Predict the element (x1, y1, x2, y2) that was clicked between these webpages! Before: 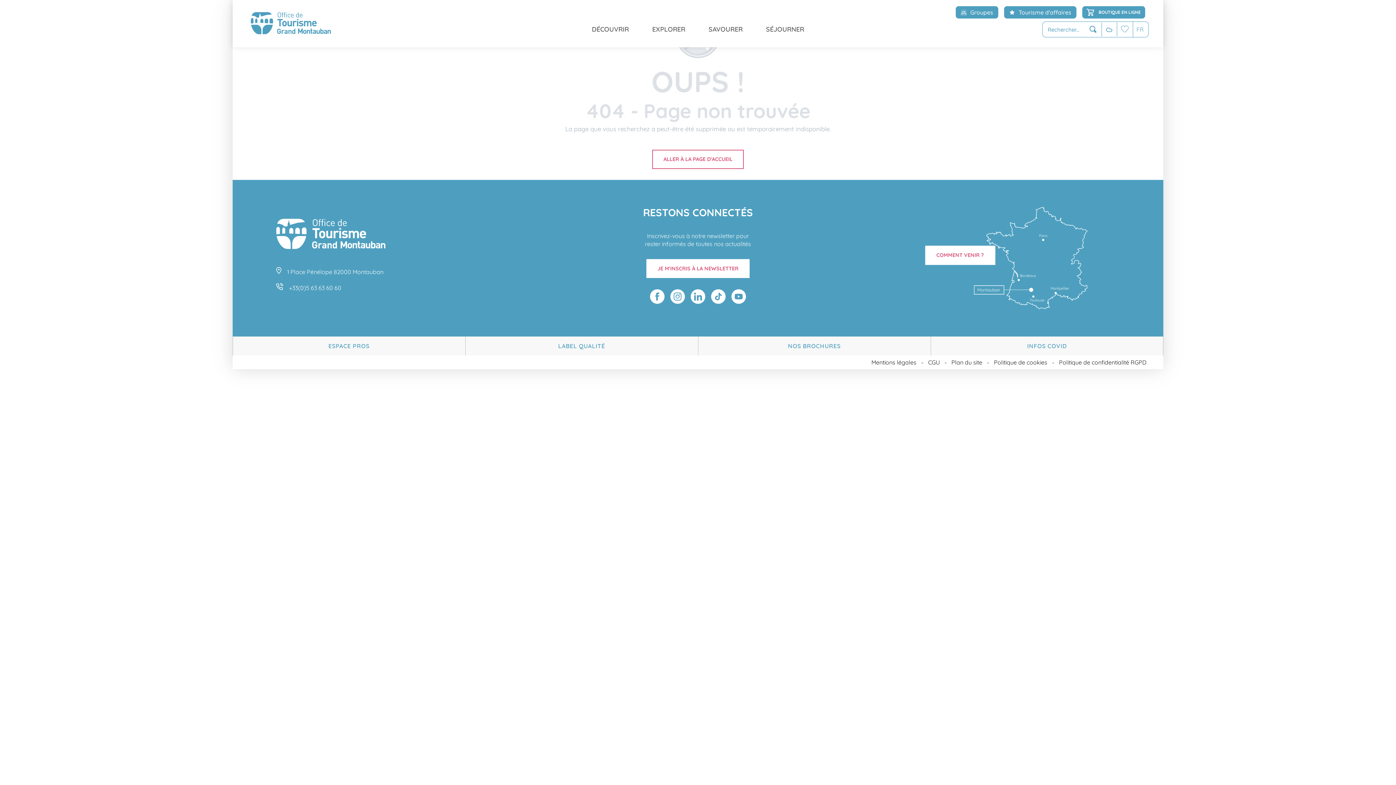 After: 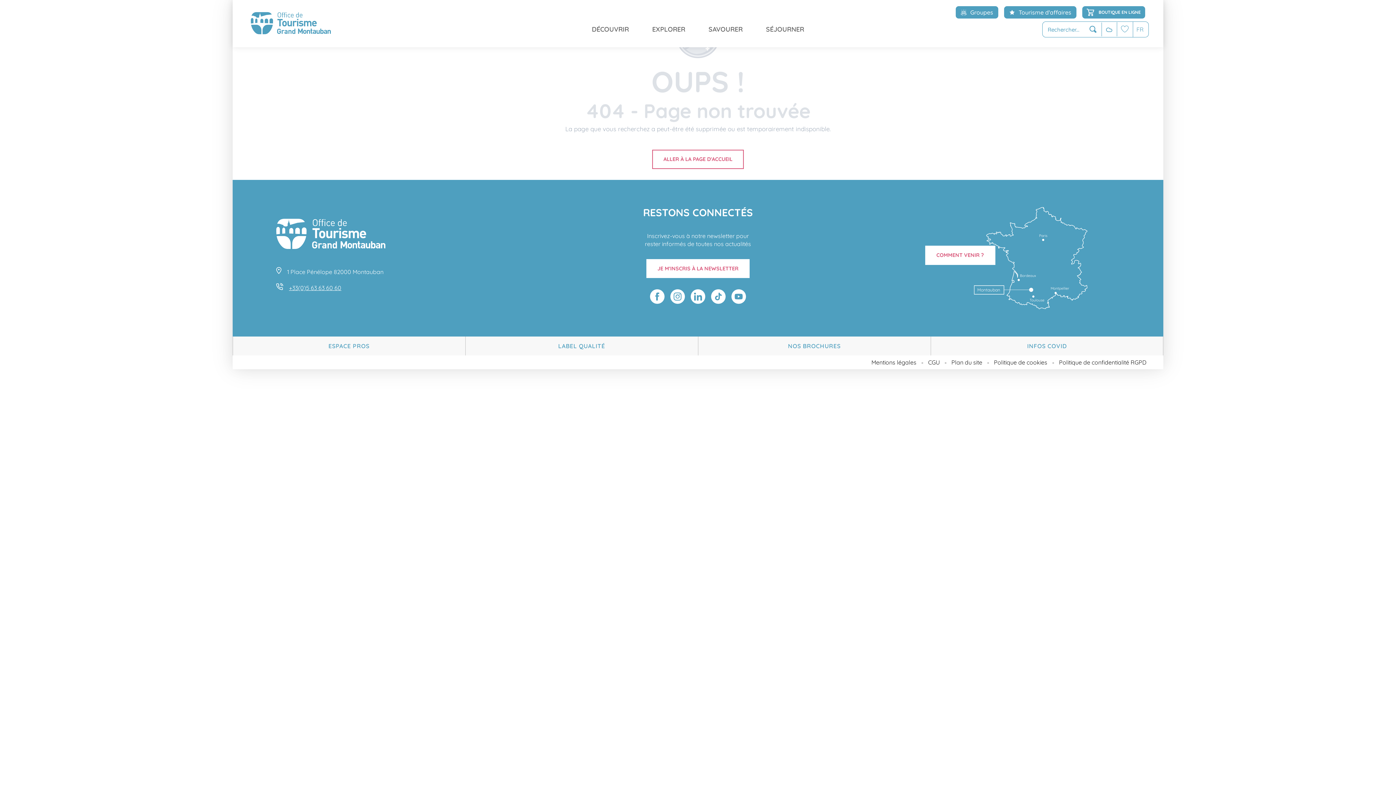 Action: bbox: (289, 284, 341, 291) label: +33(0)5 63 63 60 60